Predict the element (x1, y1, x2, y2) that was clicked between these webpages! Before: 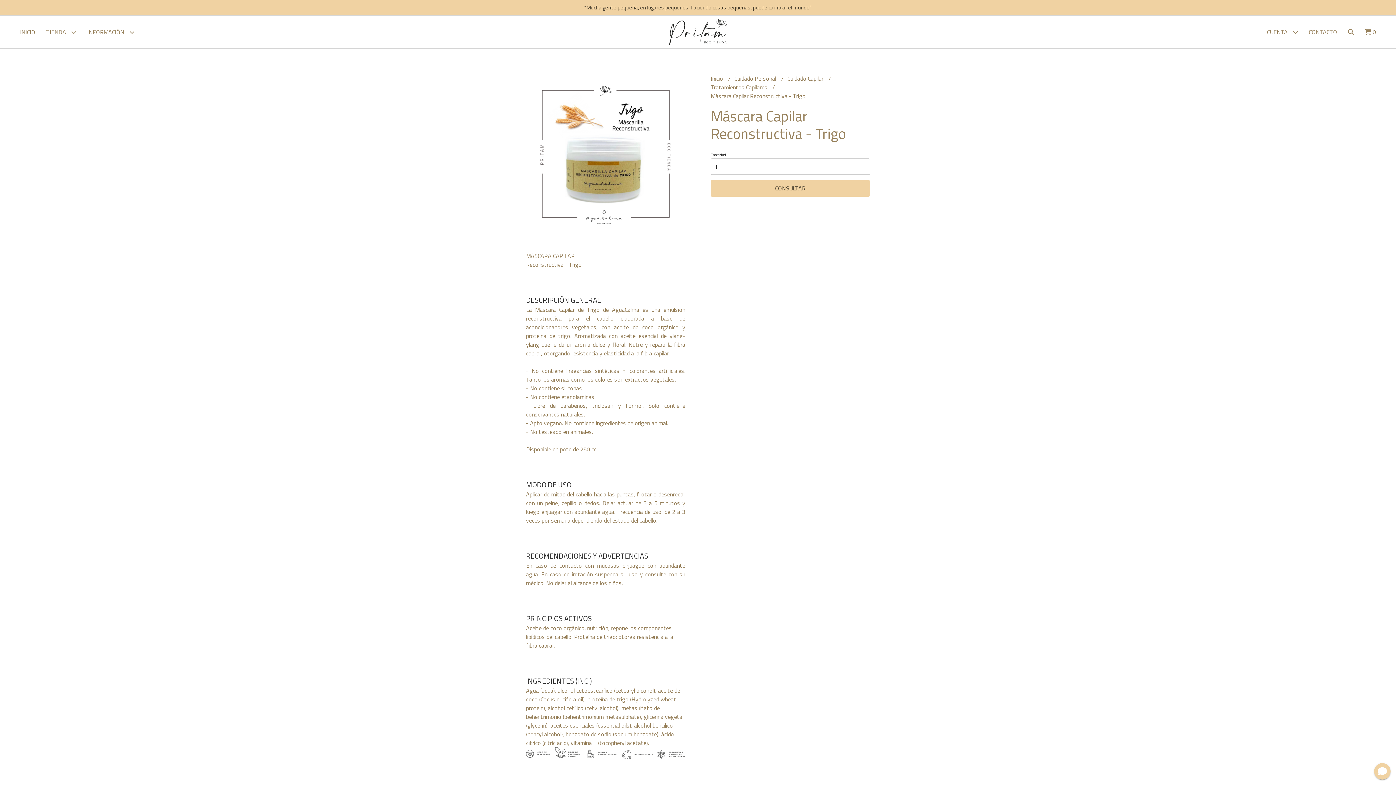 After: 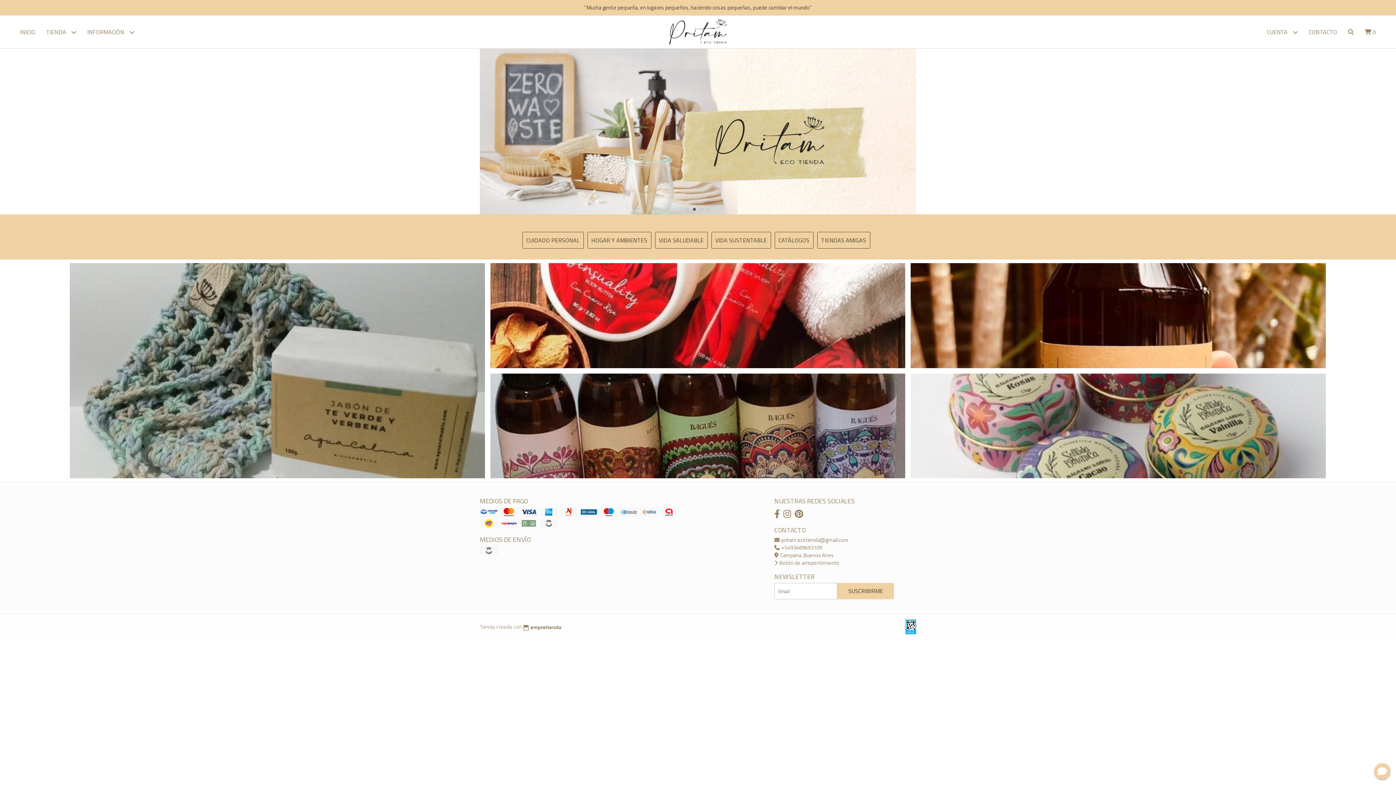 Action: bbox: (669, 19, 726, 44)